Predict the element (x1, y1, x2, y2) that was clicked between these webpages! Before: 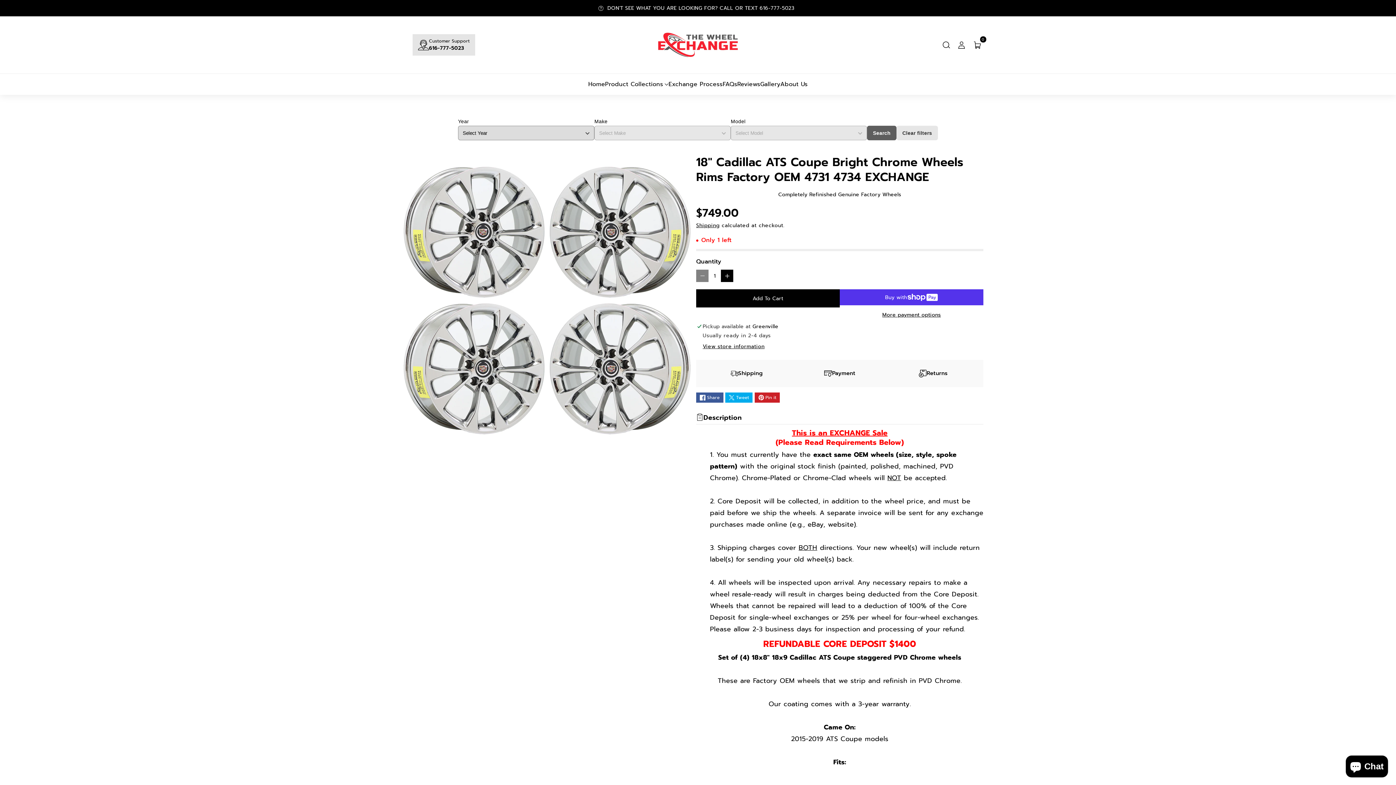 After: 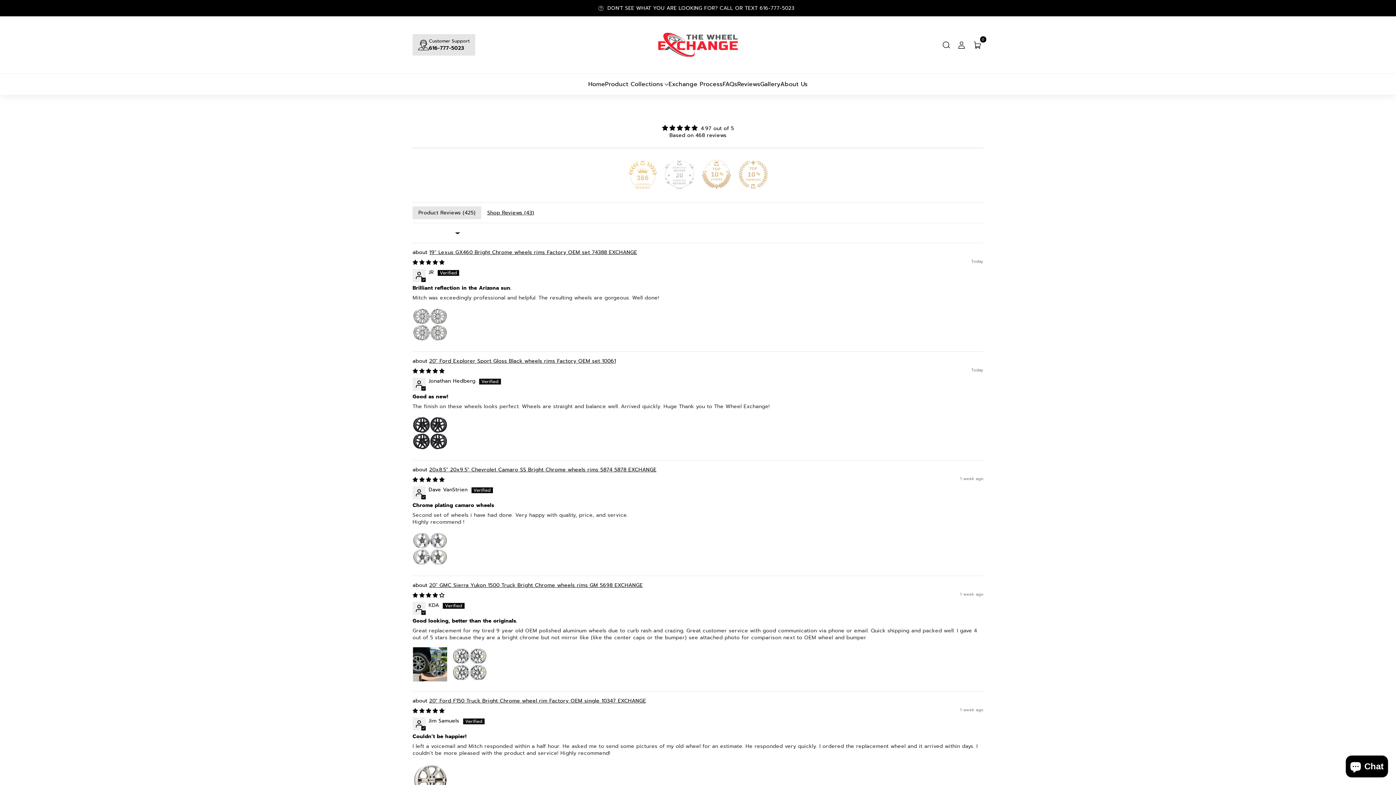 Action: bbox: (737, 80, 760, 88) label: Reviews